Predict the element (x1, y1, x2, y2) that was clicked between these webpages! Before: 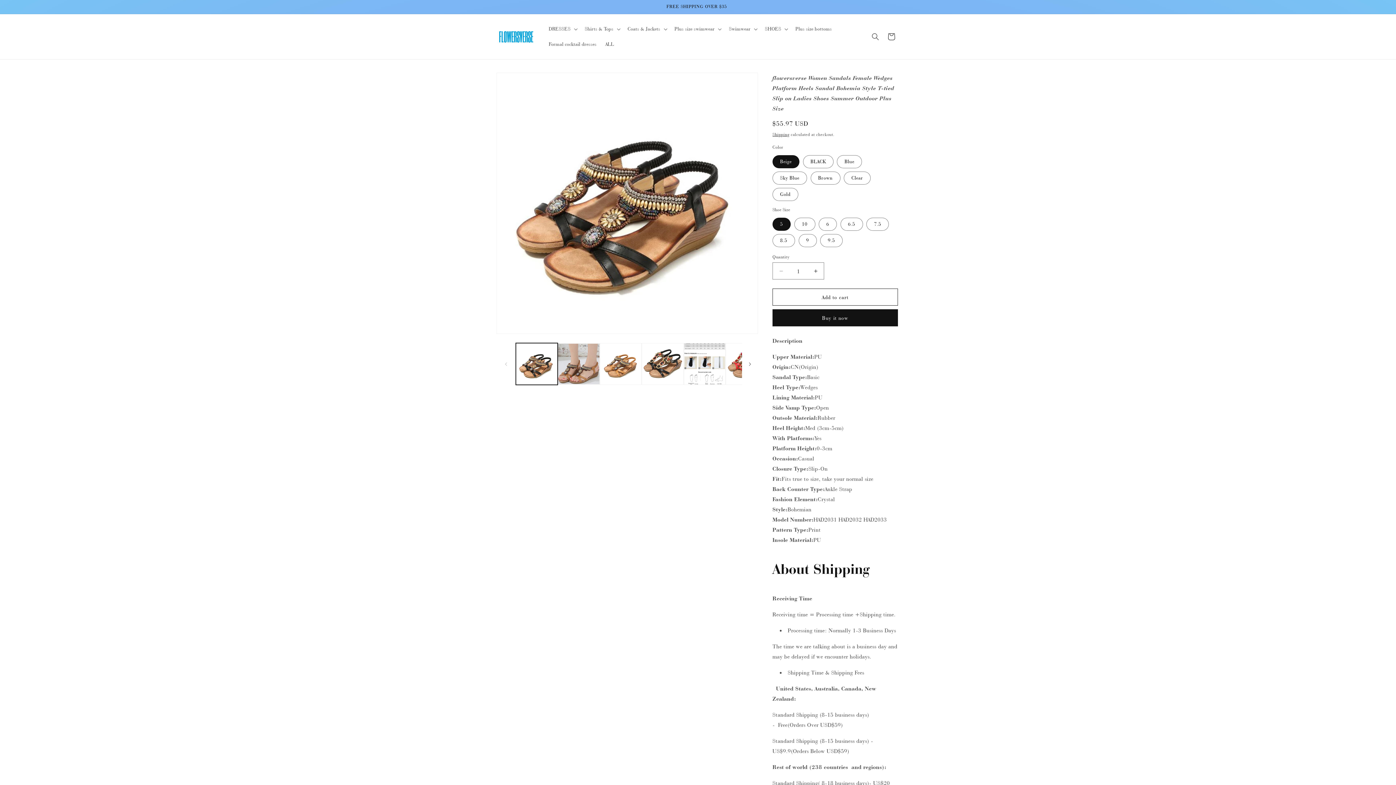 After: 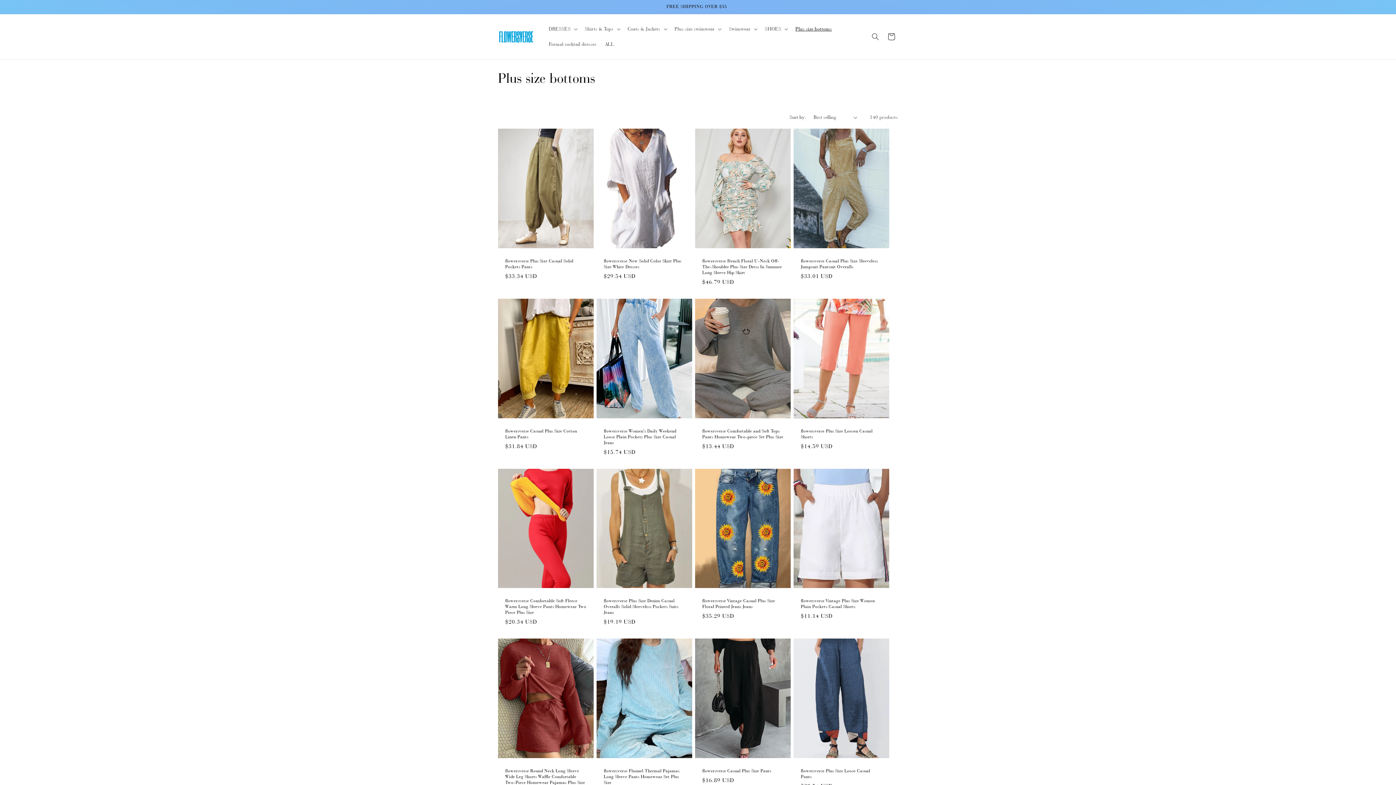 Action: bbox: (791, 21, 836, 36) label: Plus size bottoms